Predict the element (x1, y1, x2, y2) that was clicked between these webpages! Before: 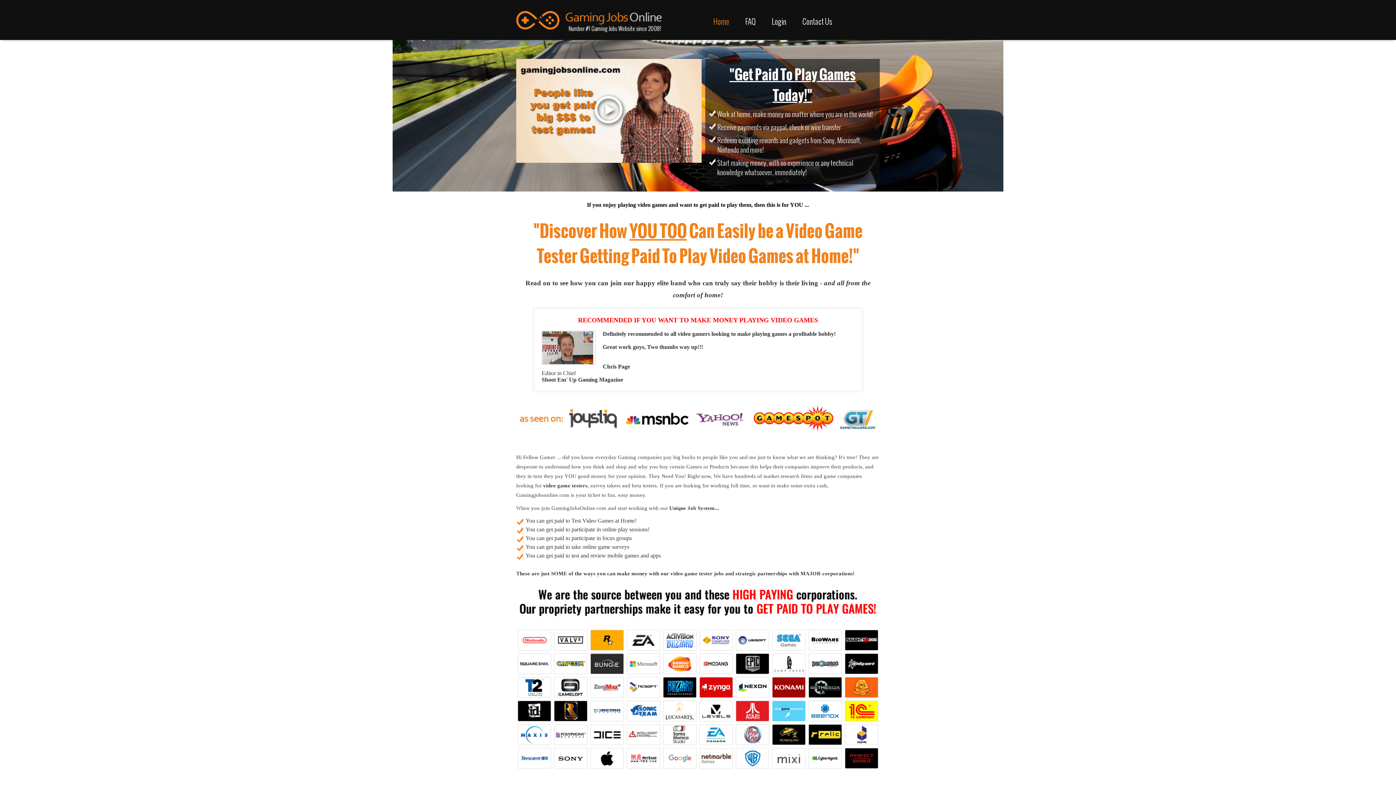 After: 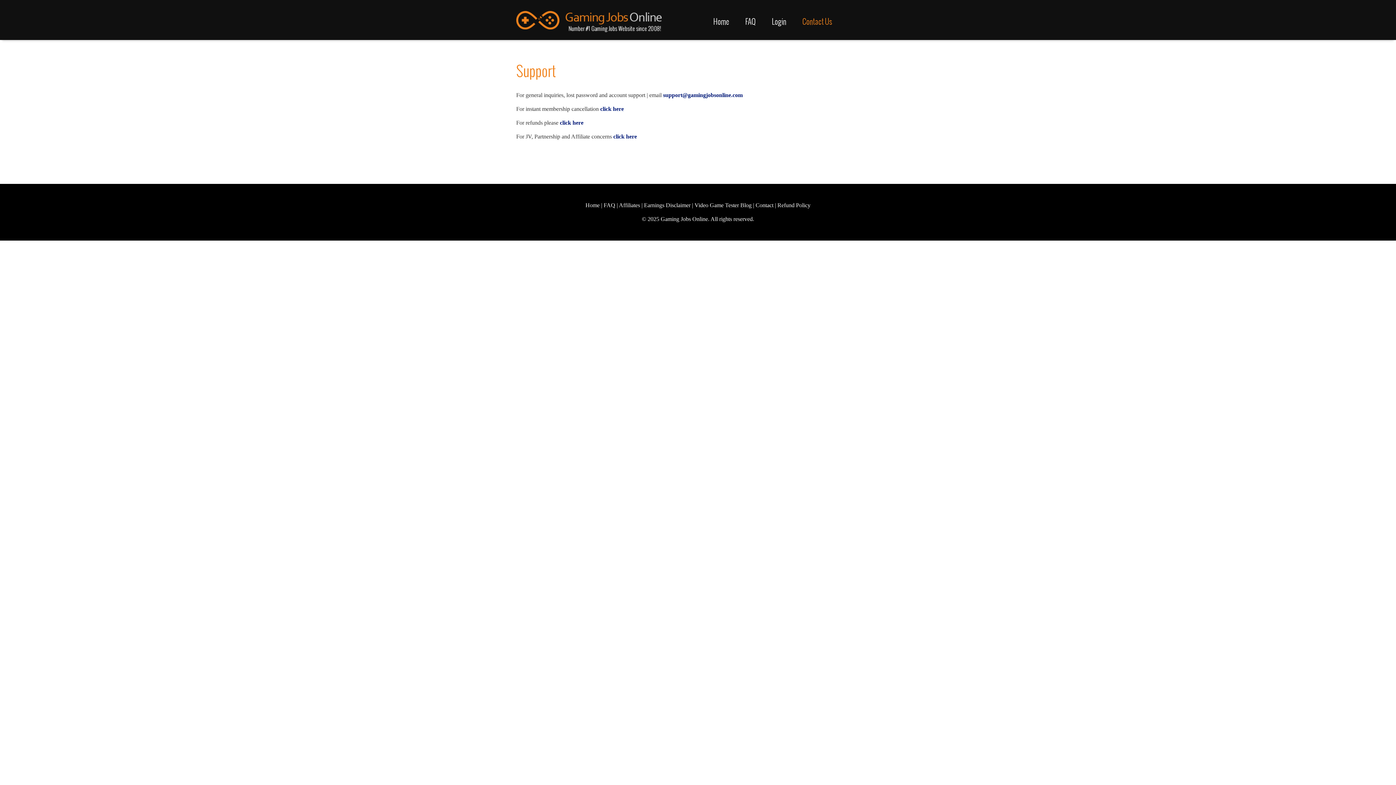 Action: label: Contact Us bbox: (797, 12, 837, 30)